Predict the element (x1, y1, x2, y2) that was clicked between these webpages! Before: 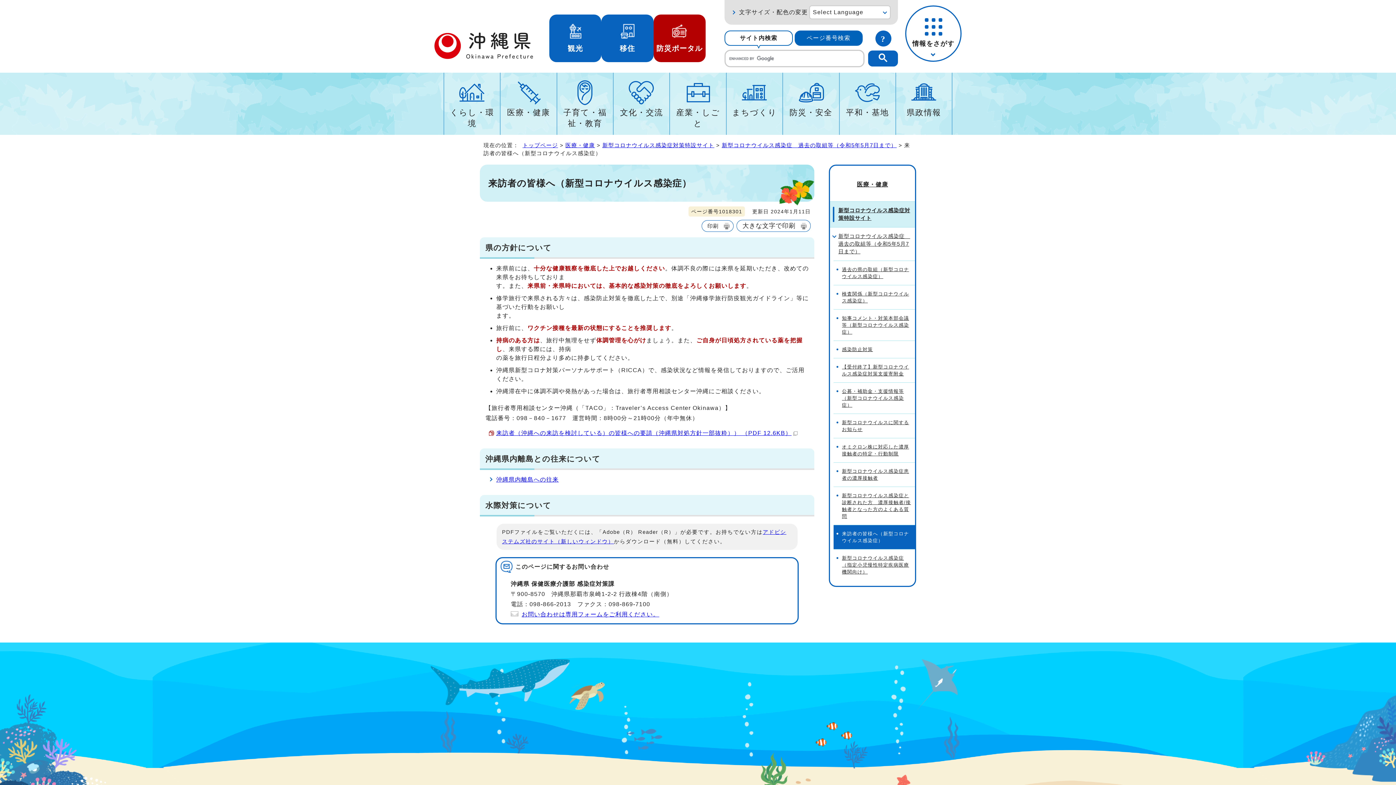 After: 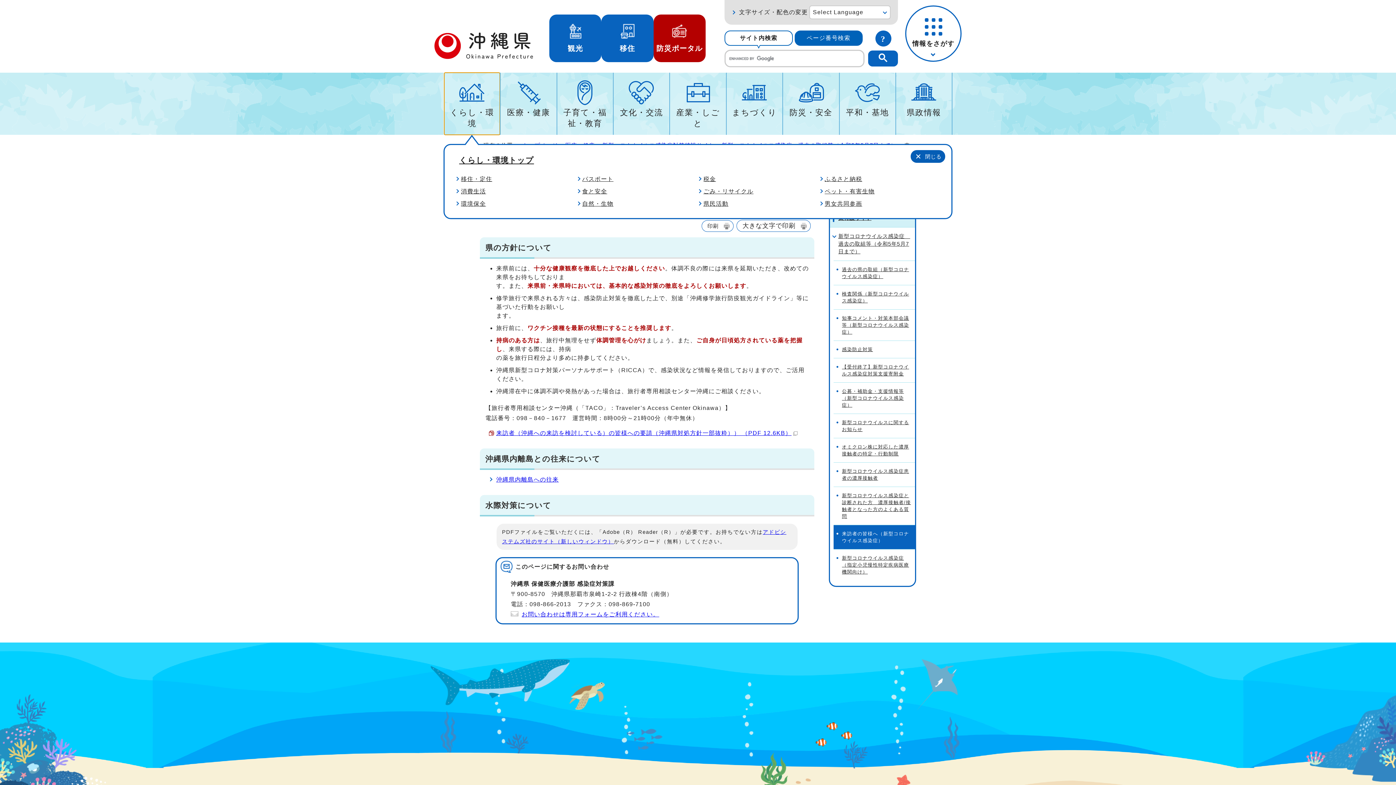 Action: bbox: (444, 72, 500, 134) label: くらし・環境